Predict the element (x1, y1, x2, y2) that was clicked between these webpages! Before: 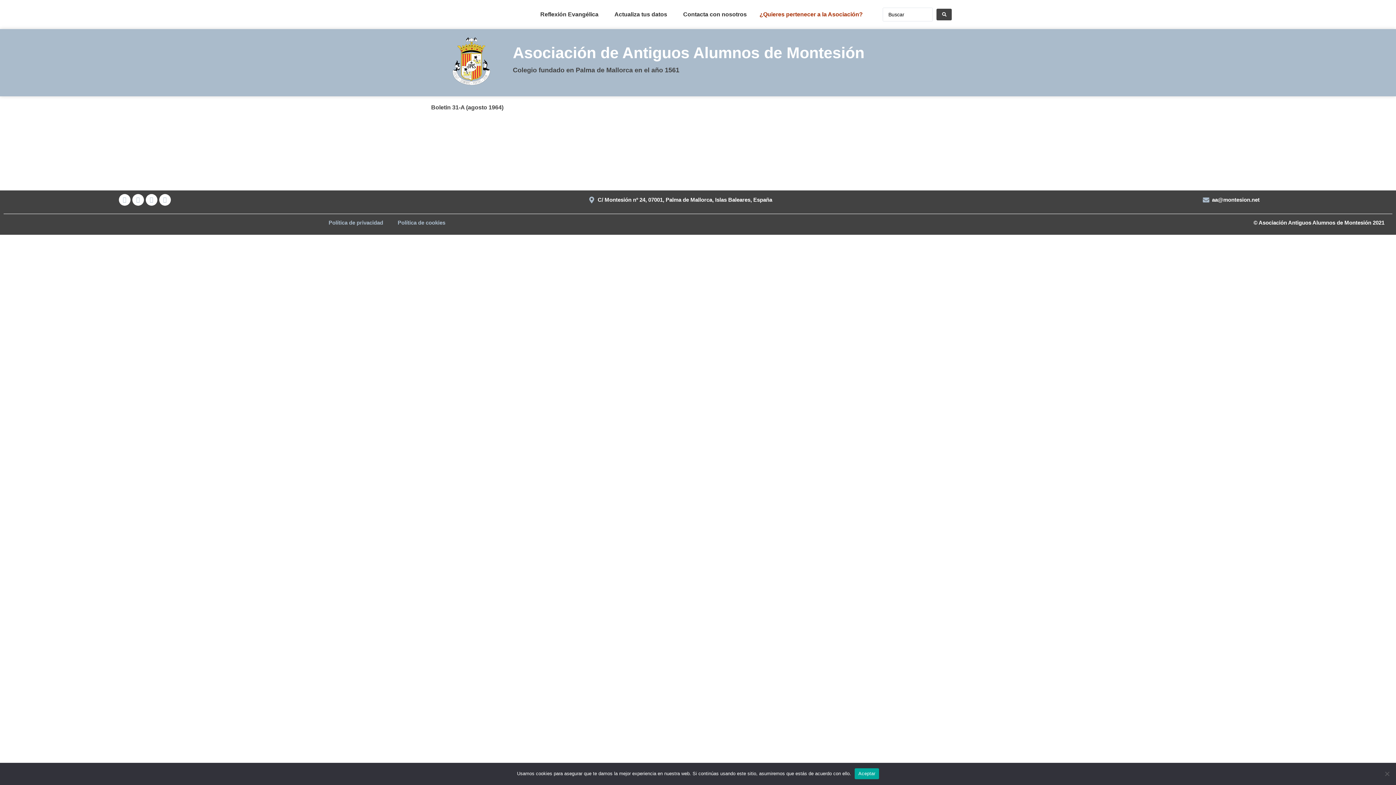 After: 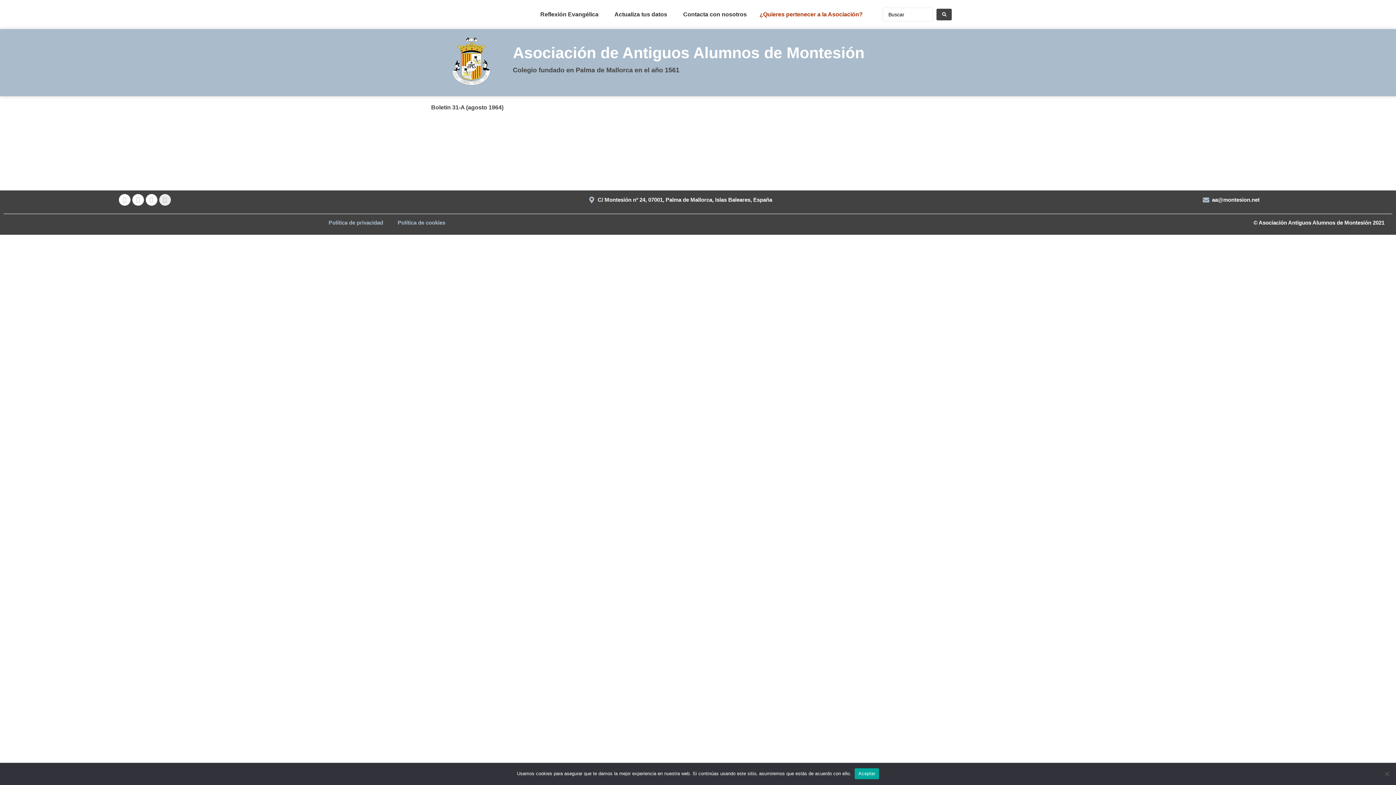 Action: label: Instagram bbox: (159, 194, 170, 205)